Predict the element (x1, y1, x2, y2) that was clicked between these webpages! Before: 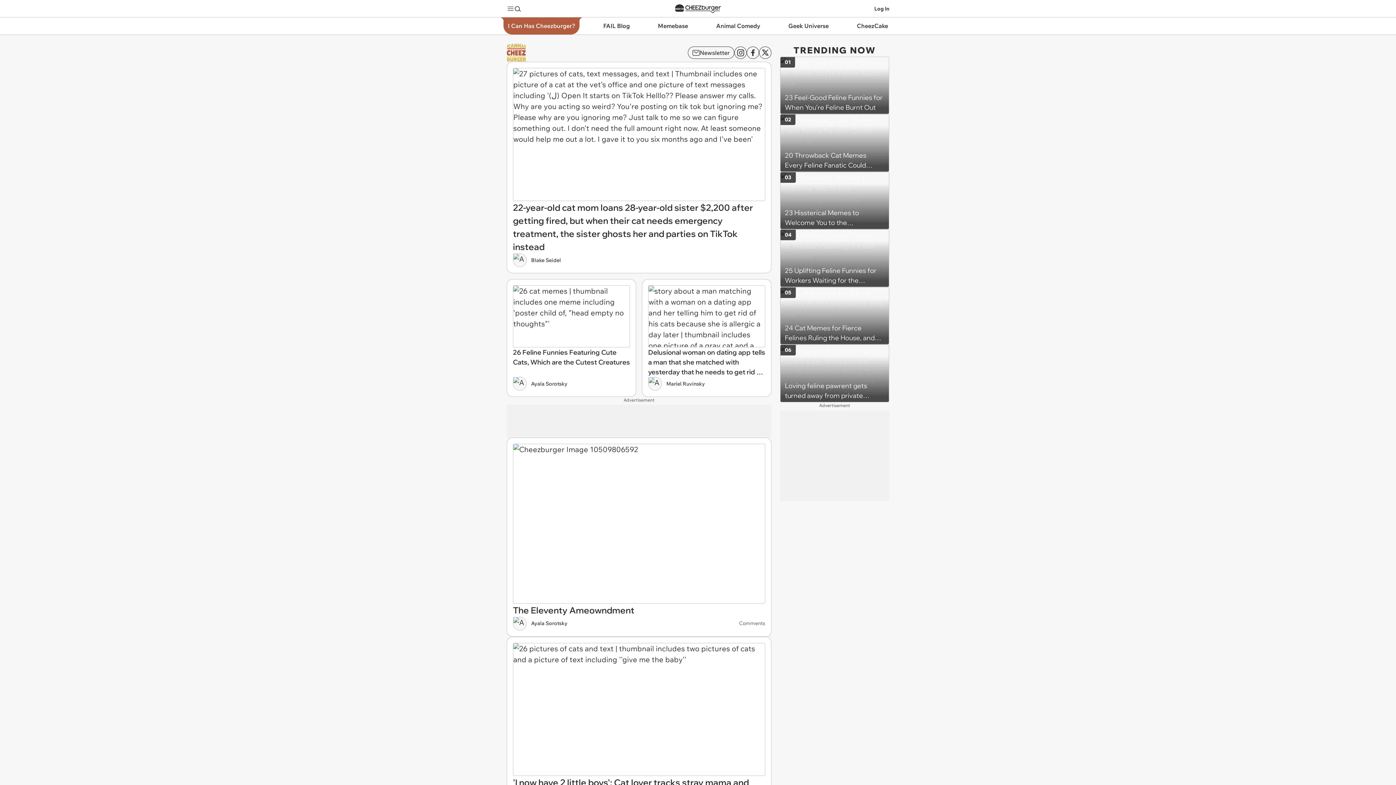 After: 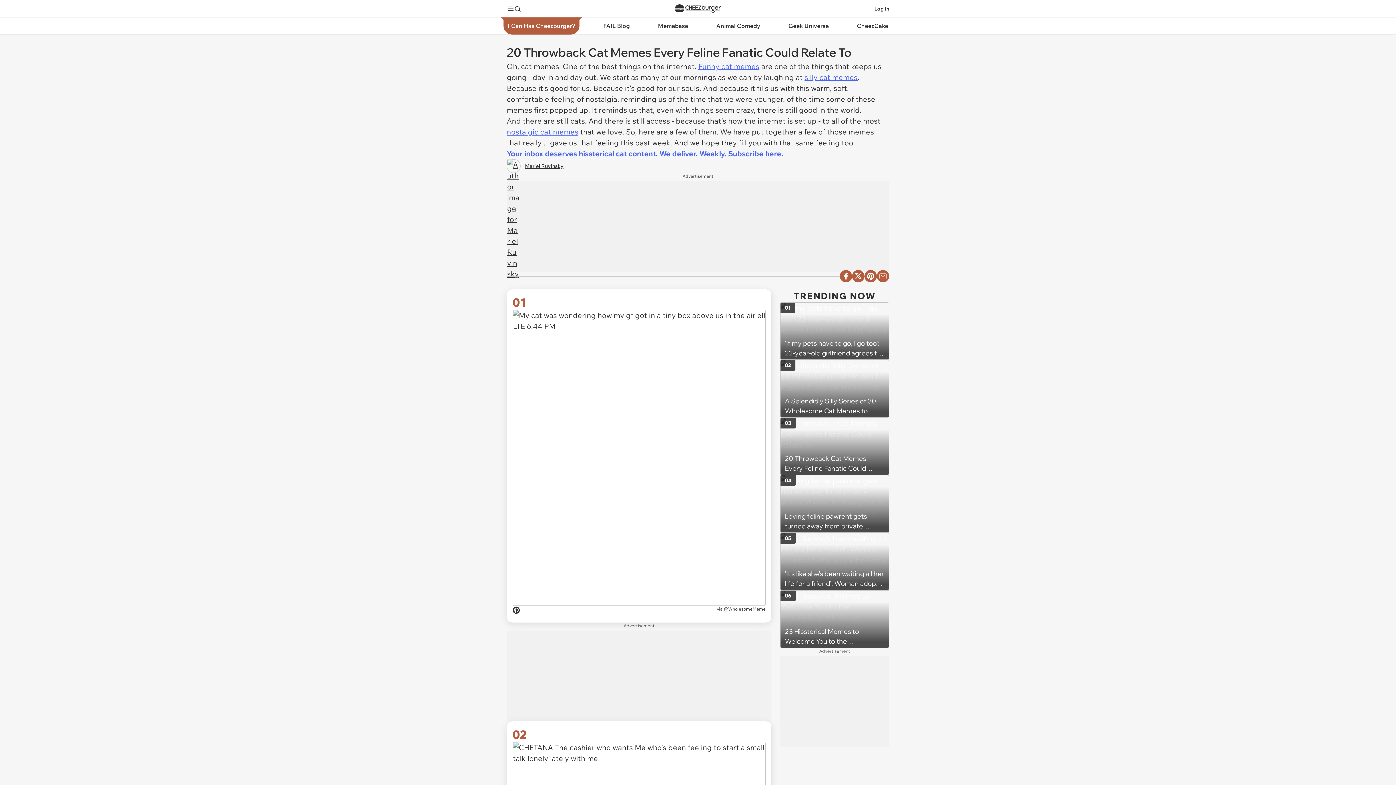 Action: bbox: (780, 114, 889, 171) label: 20 Throwback Cat Memes Every Feline Fanatic Could Relate To
02